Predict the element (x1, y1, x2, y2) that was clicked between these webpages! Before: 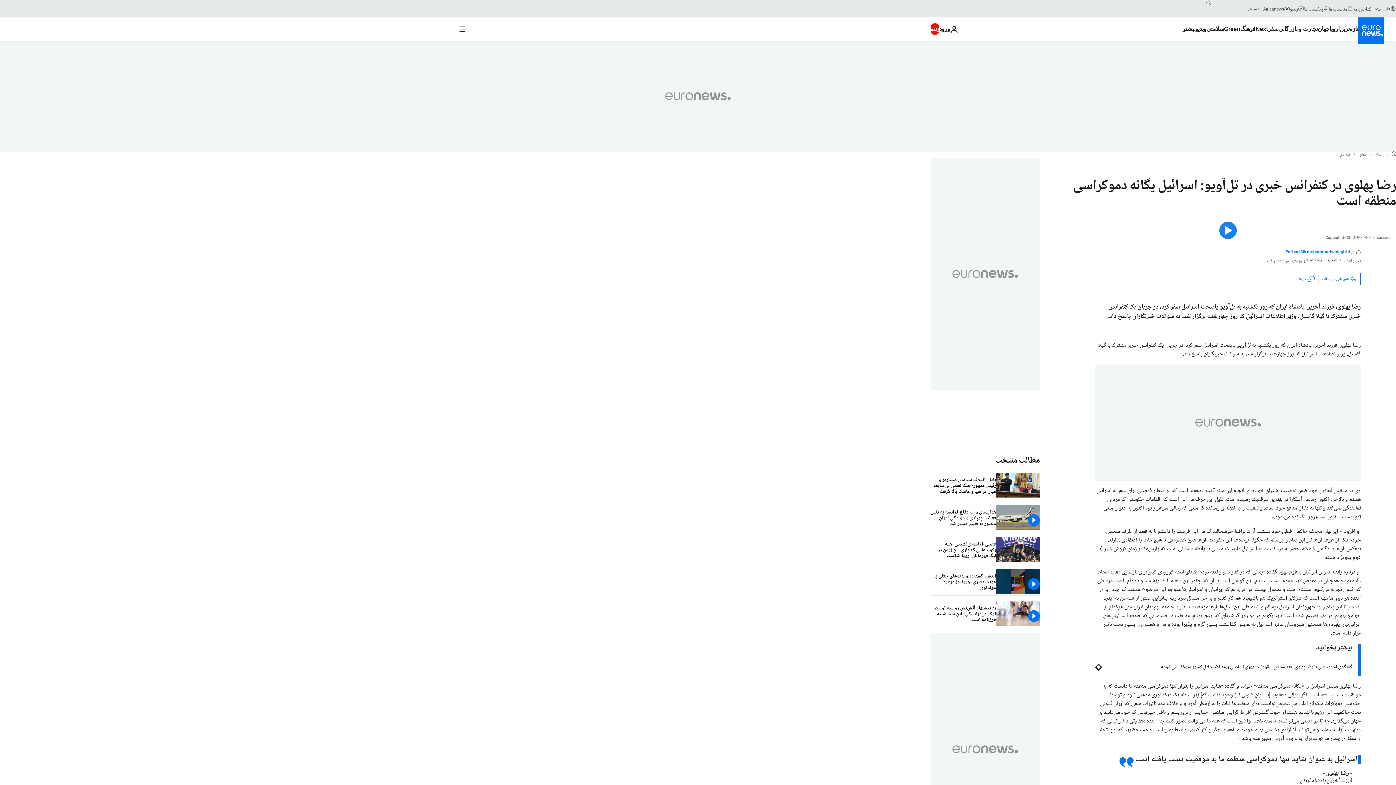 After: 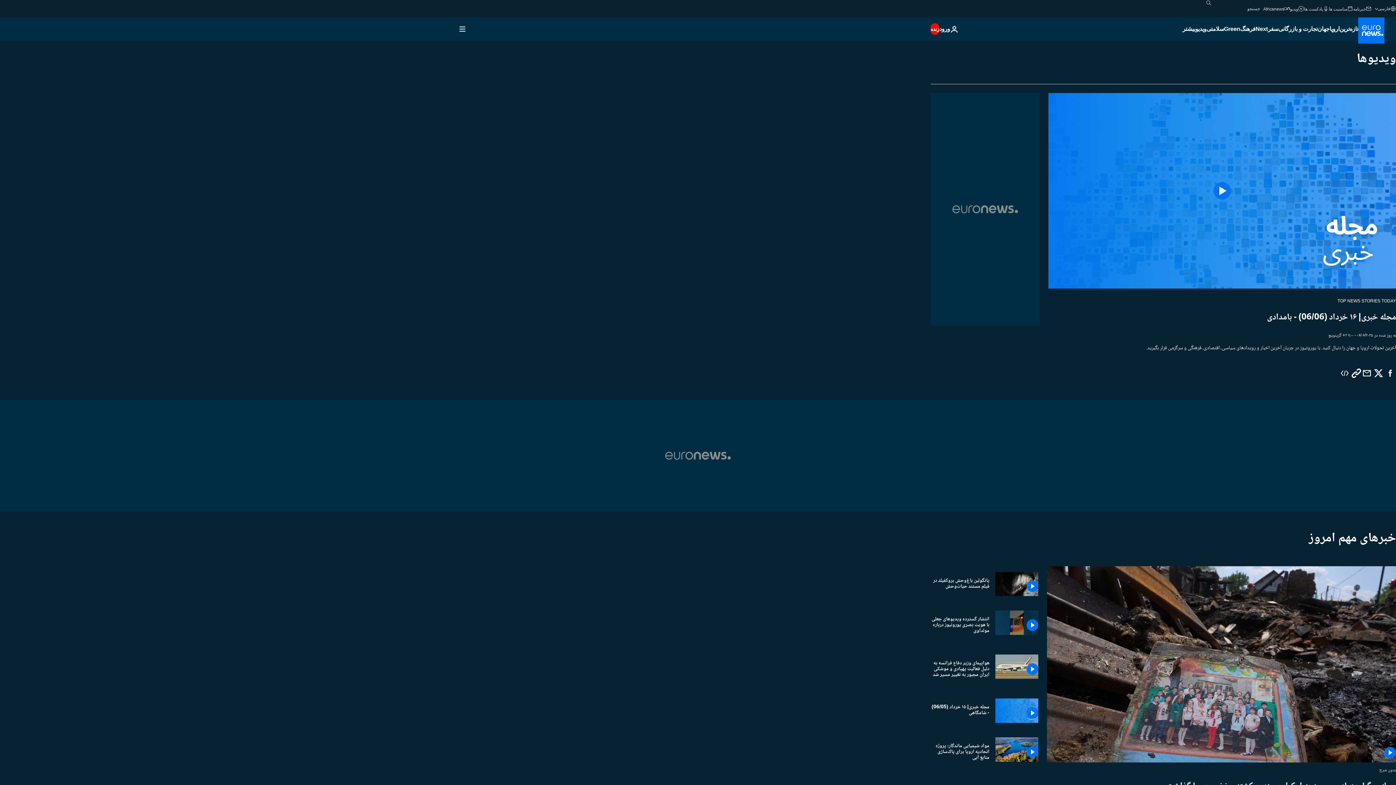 Action: label: ویدیو bbox: (1290, 5, 1304, 11)